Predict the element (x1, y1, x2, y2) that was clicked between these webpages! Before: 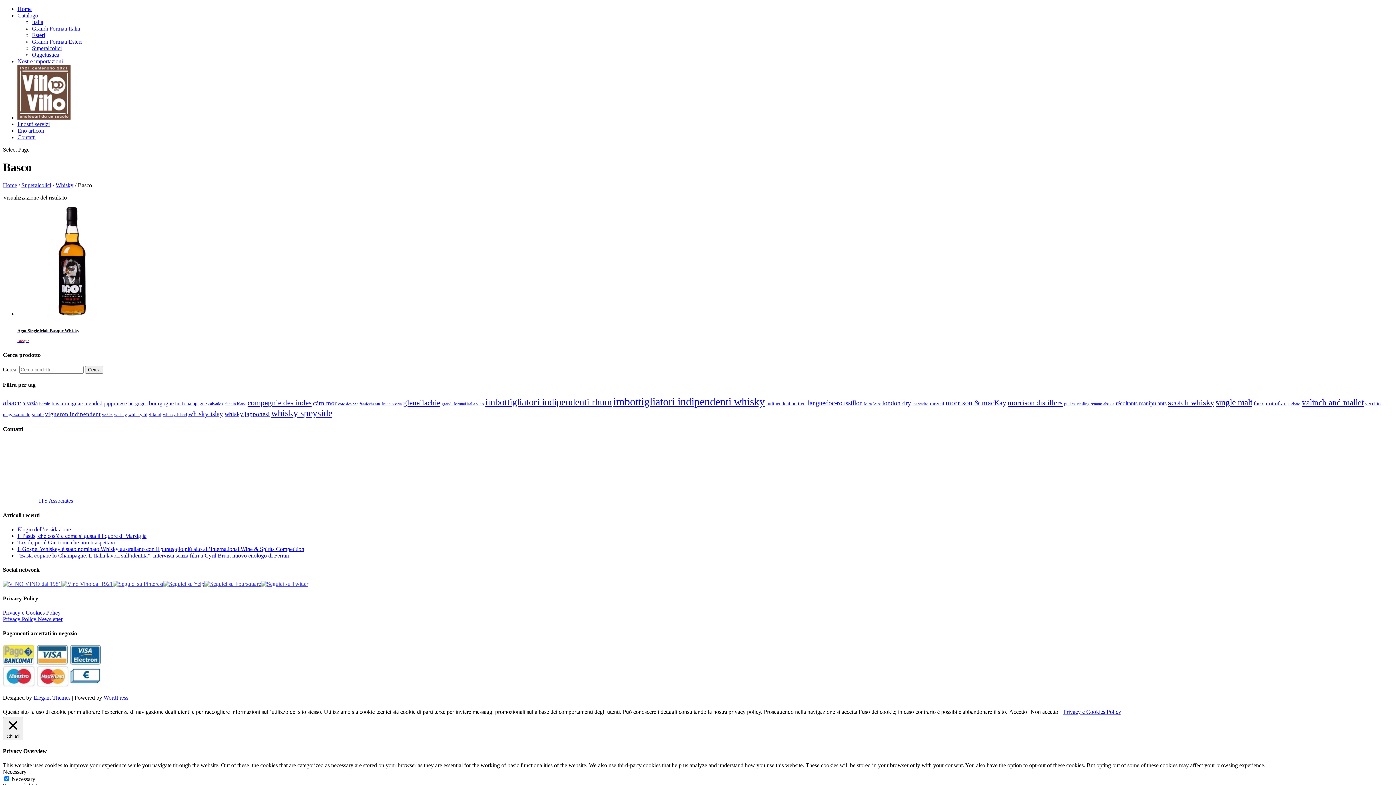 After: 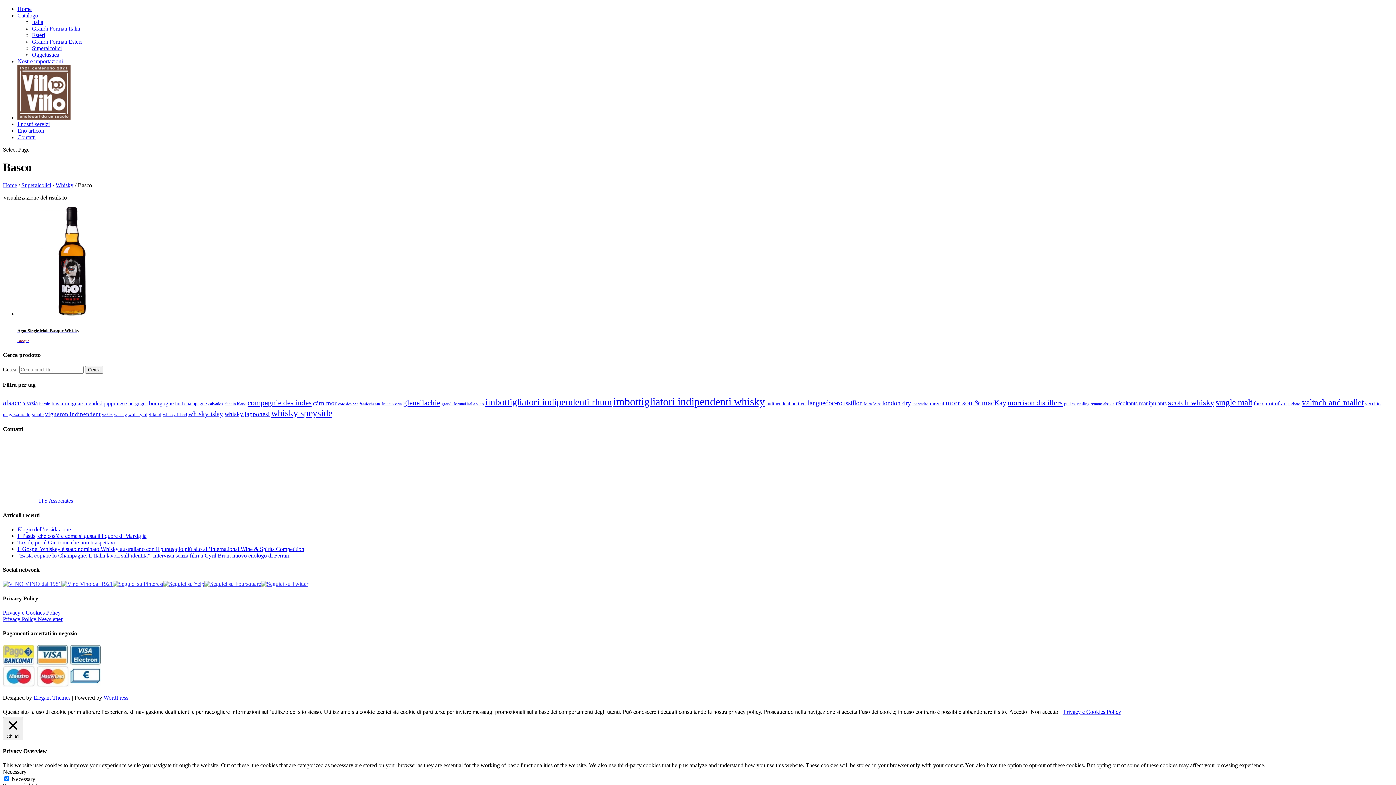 Action: bbox: (112, 581, 163, 587)